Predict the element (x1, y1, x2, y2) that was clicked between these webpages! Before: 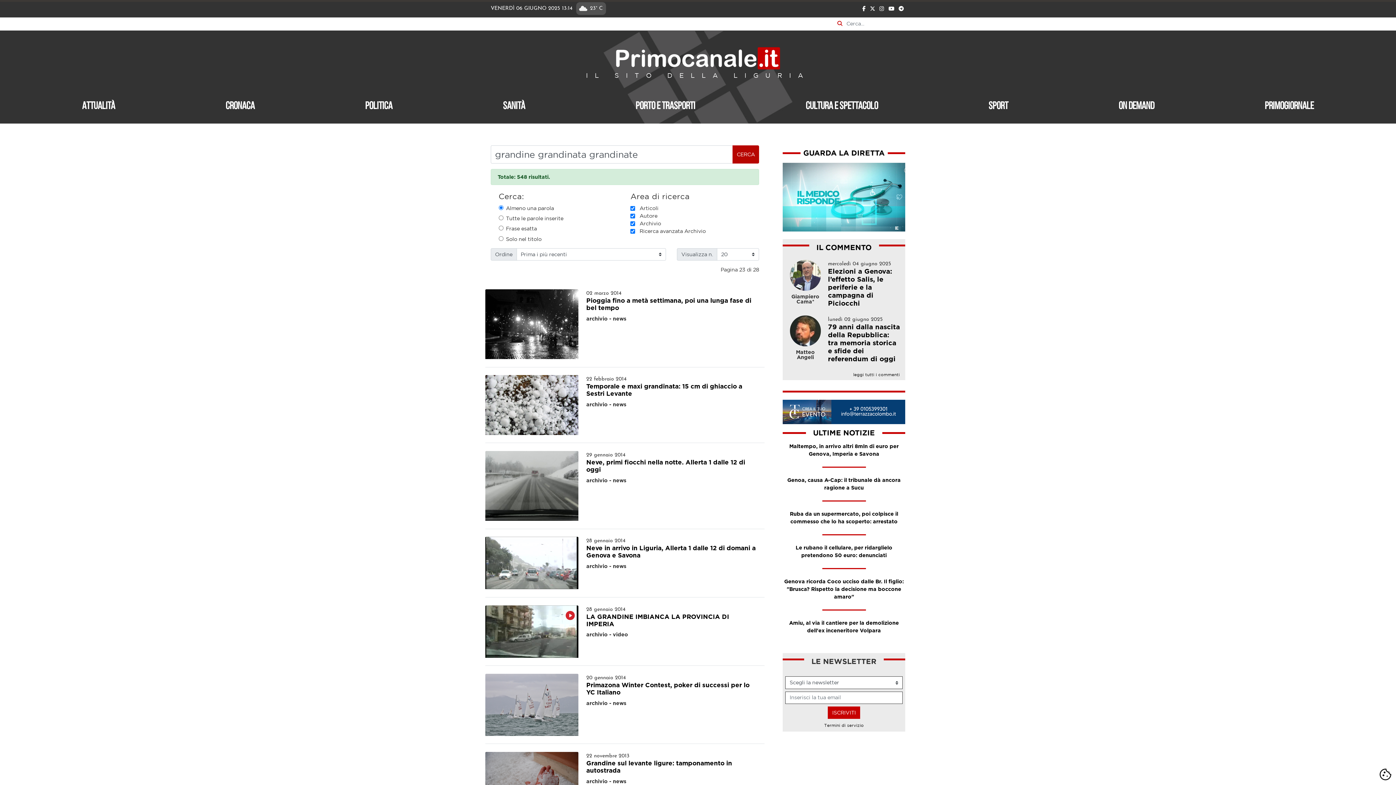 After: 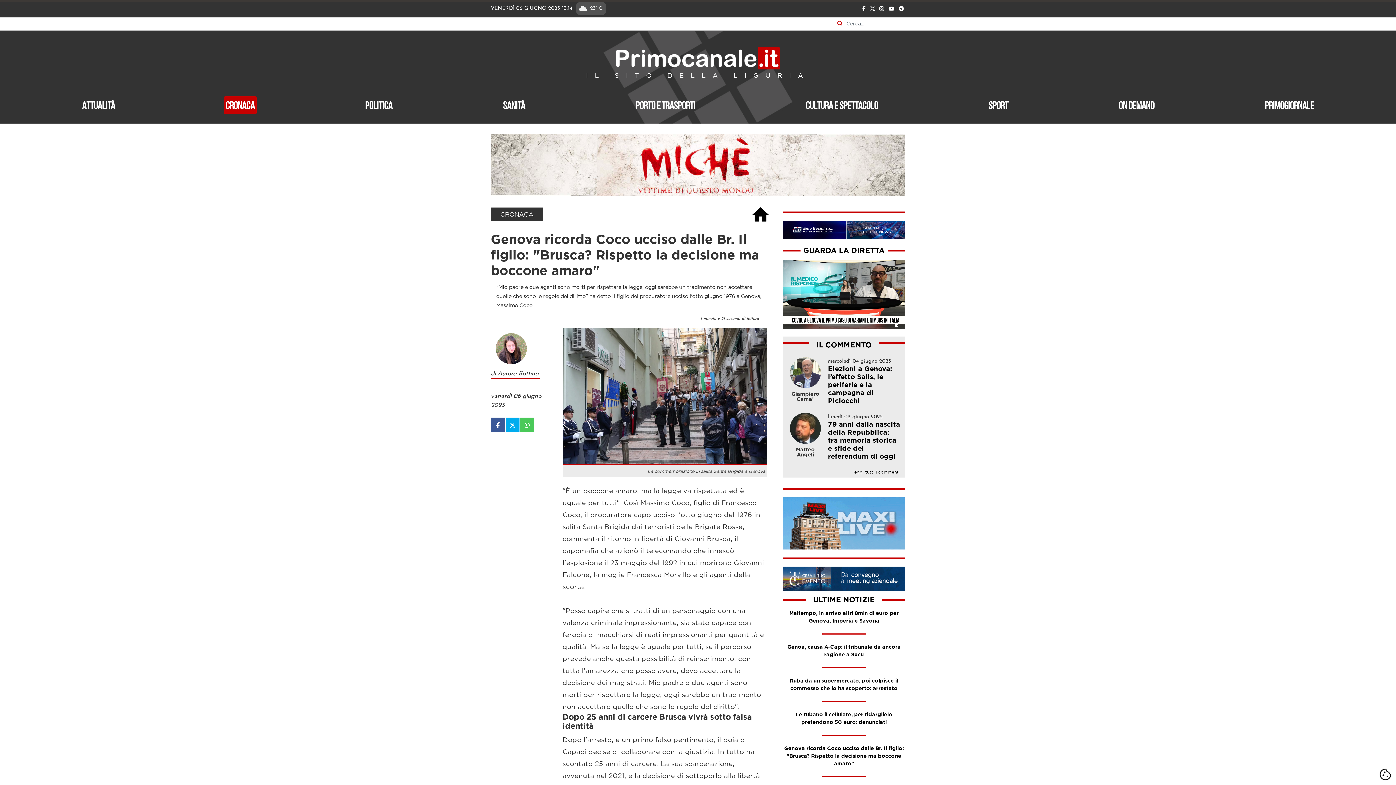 Action: label: Genova ricorda Coco ucciso dalle Br. Il figlio: "Brusca? Rispetto la decisione ma boccone amaro" bbox: (782, 579, 905, 610)